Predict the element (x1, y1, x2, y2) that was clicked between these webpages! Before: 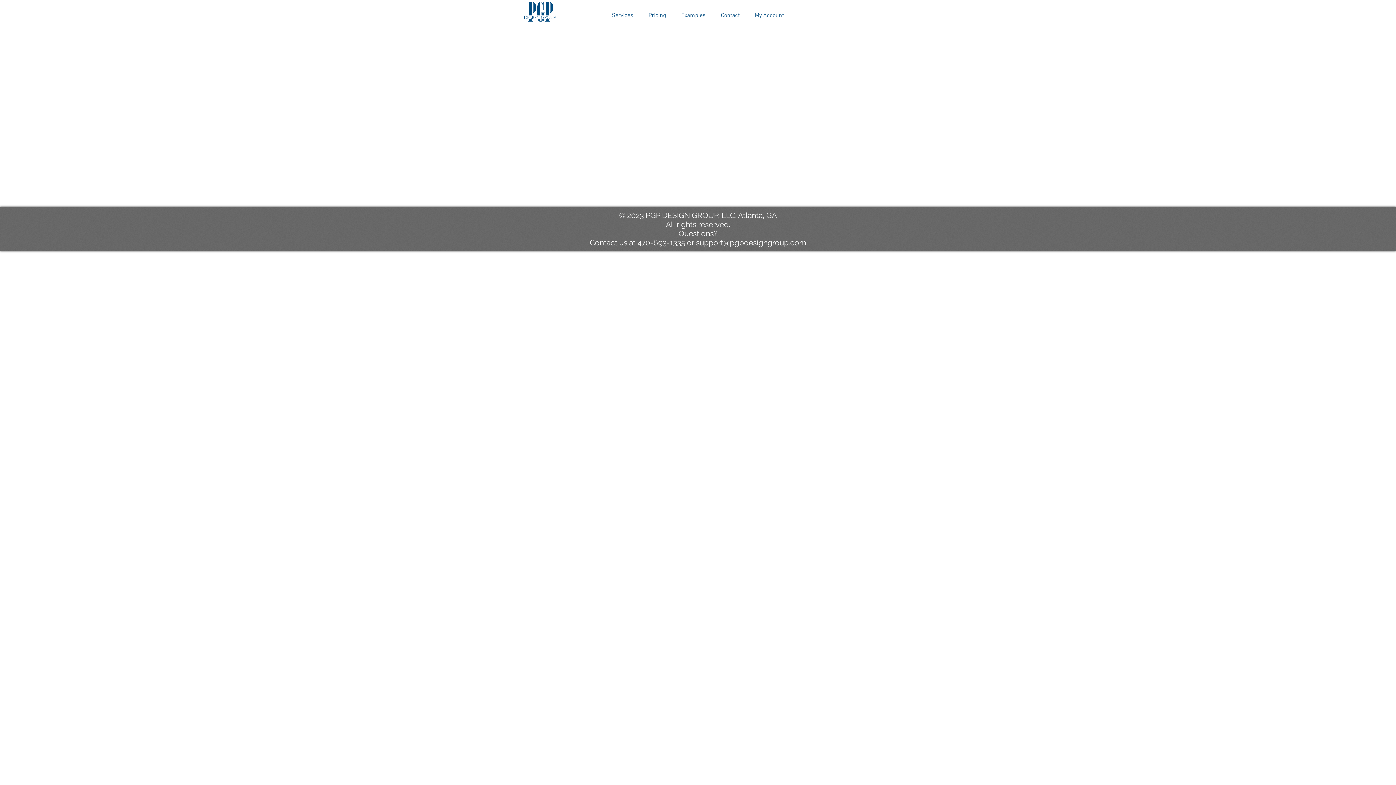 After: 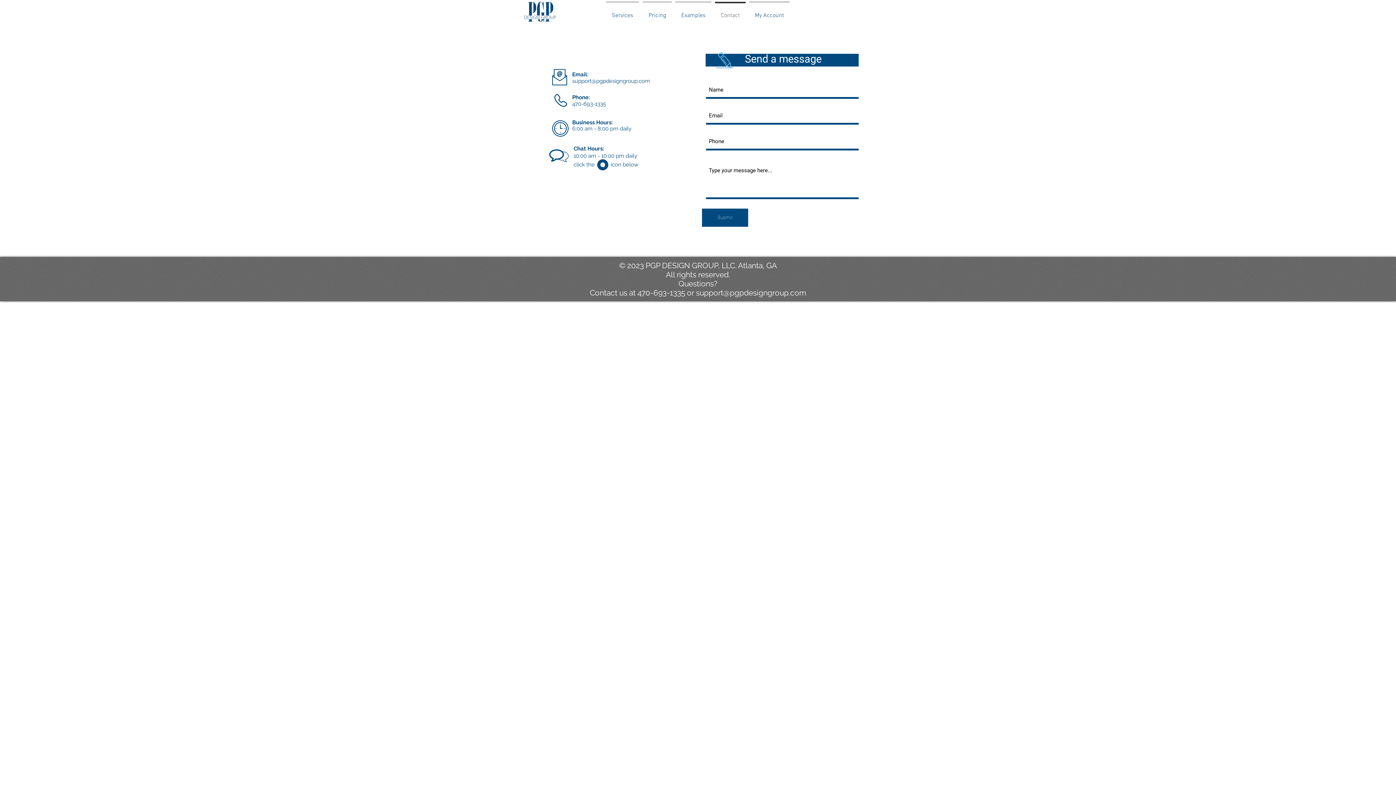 Action: bbox: (713, 1, 747, 23) label: Contact